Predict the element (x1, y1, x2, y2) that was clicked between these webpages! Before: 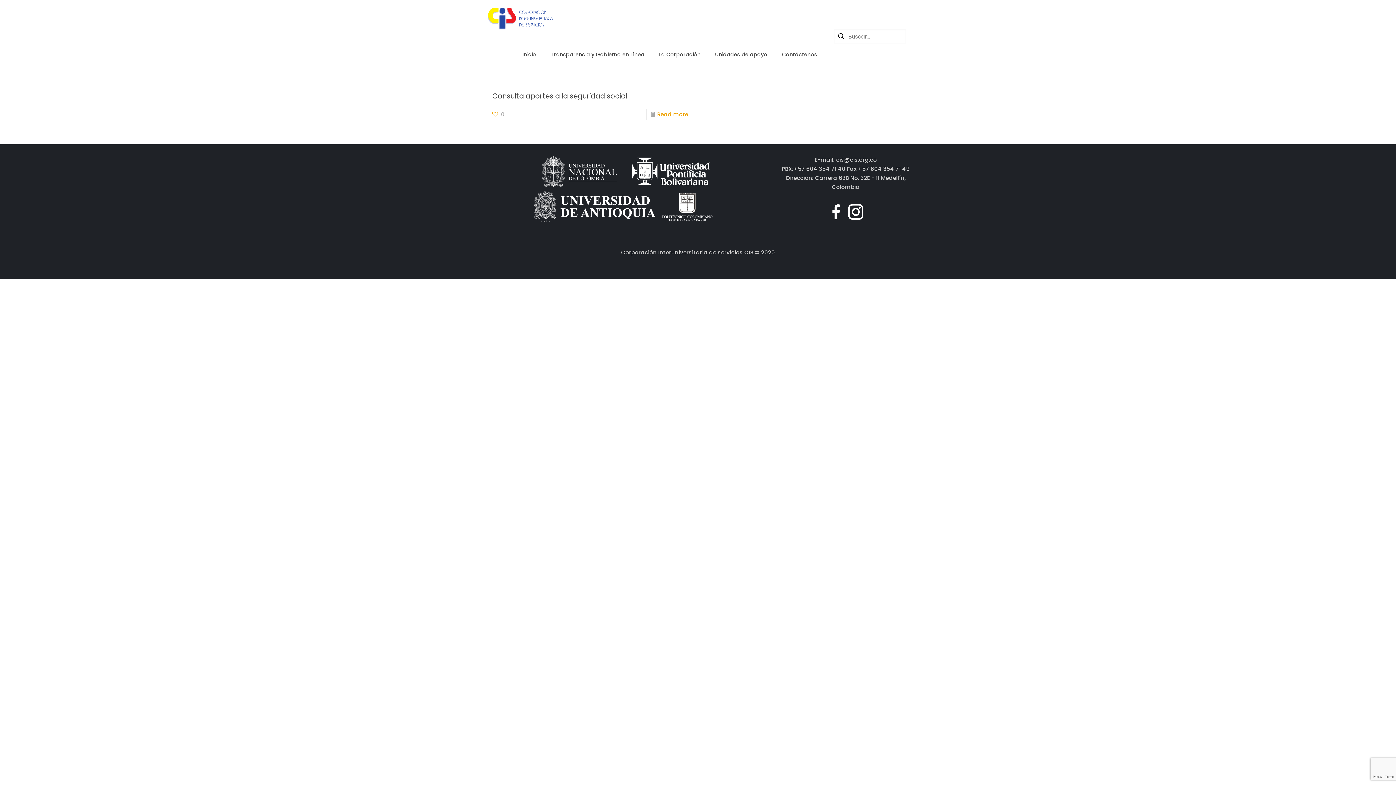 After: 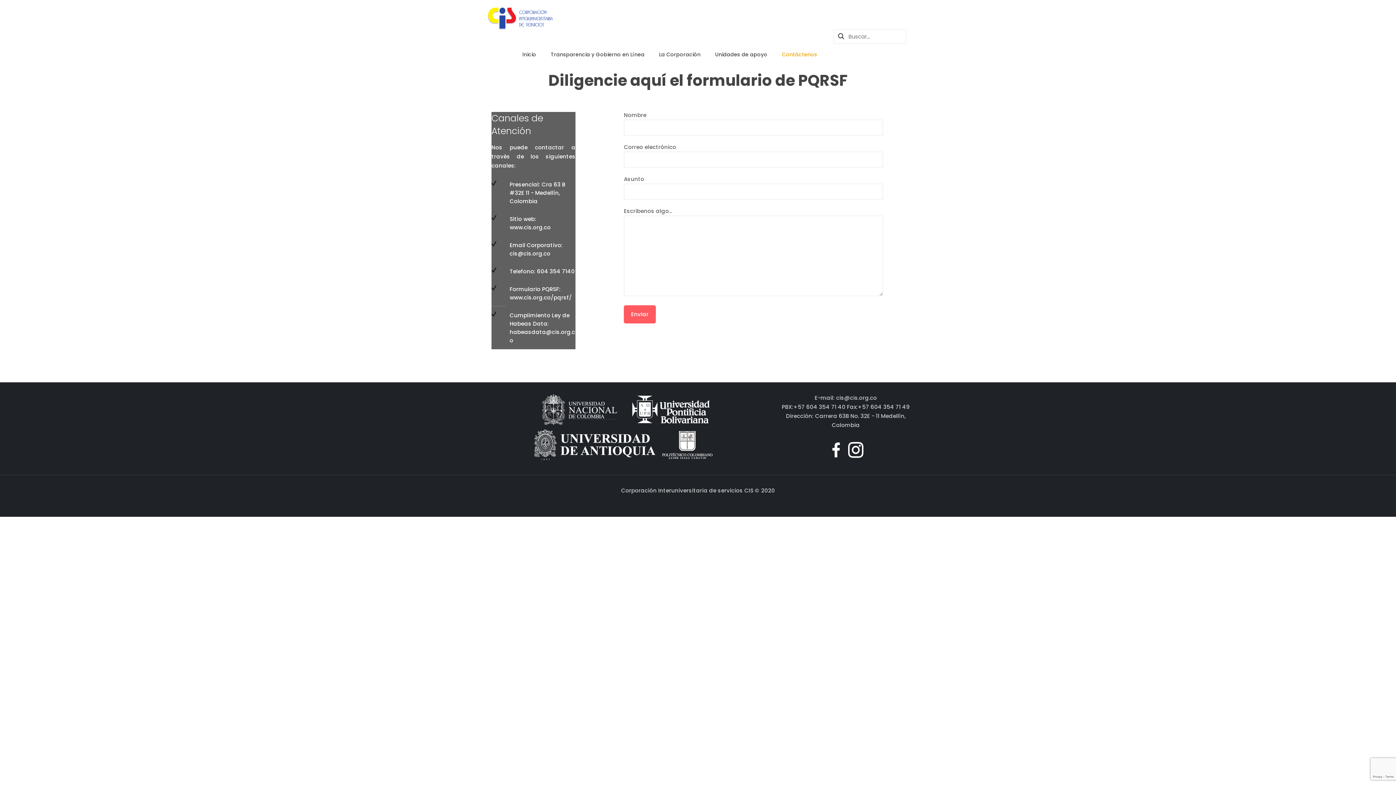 Action: bbox: (774, 36, 824, 72) label: Contáctenos